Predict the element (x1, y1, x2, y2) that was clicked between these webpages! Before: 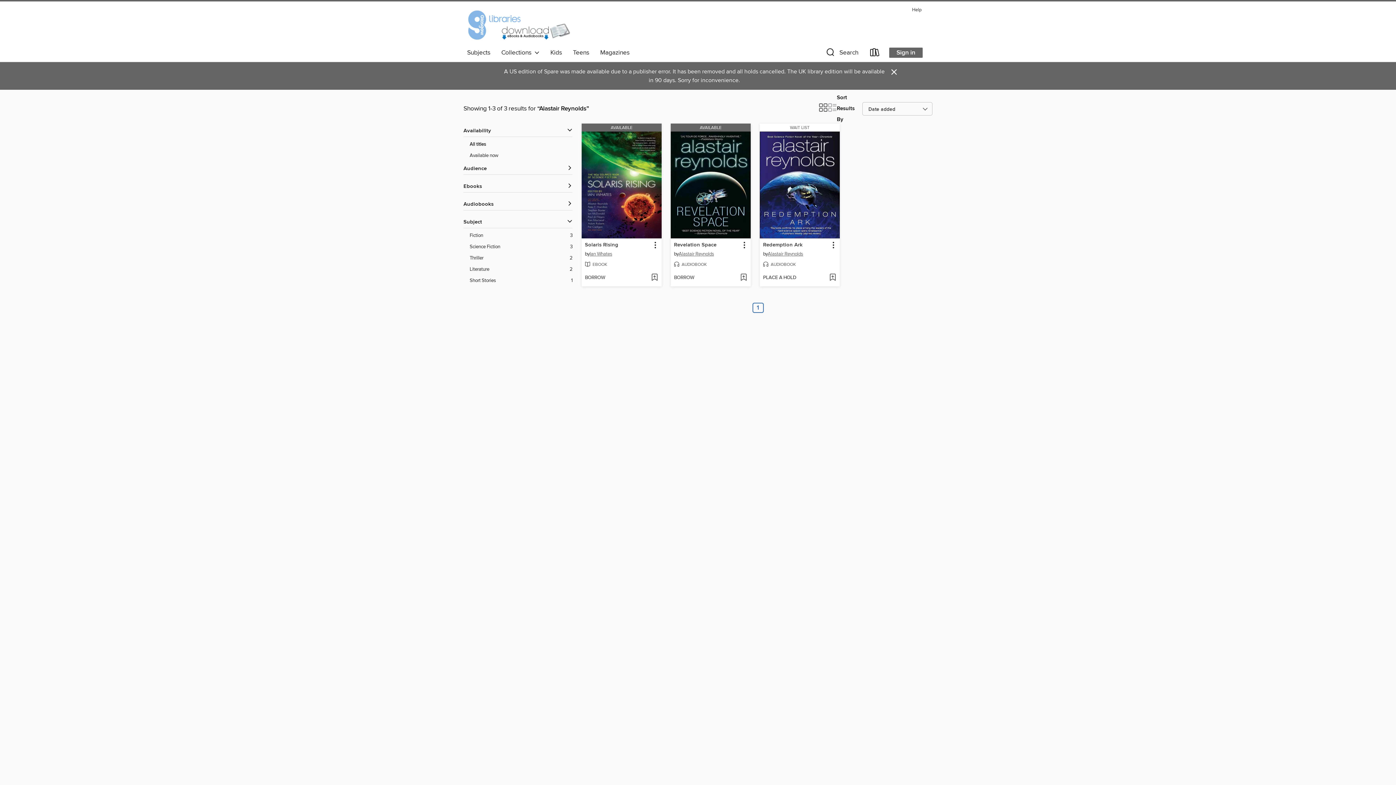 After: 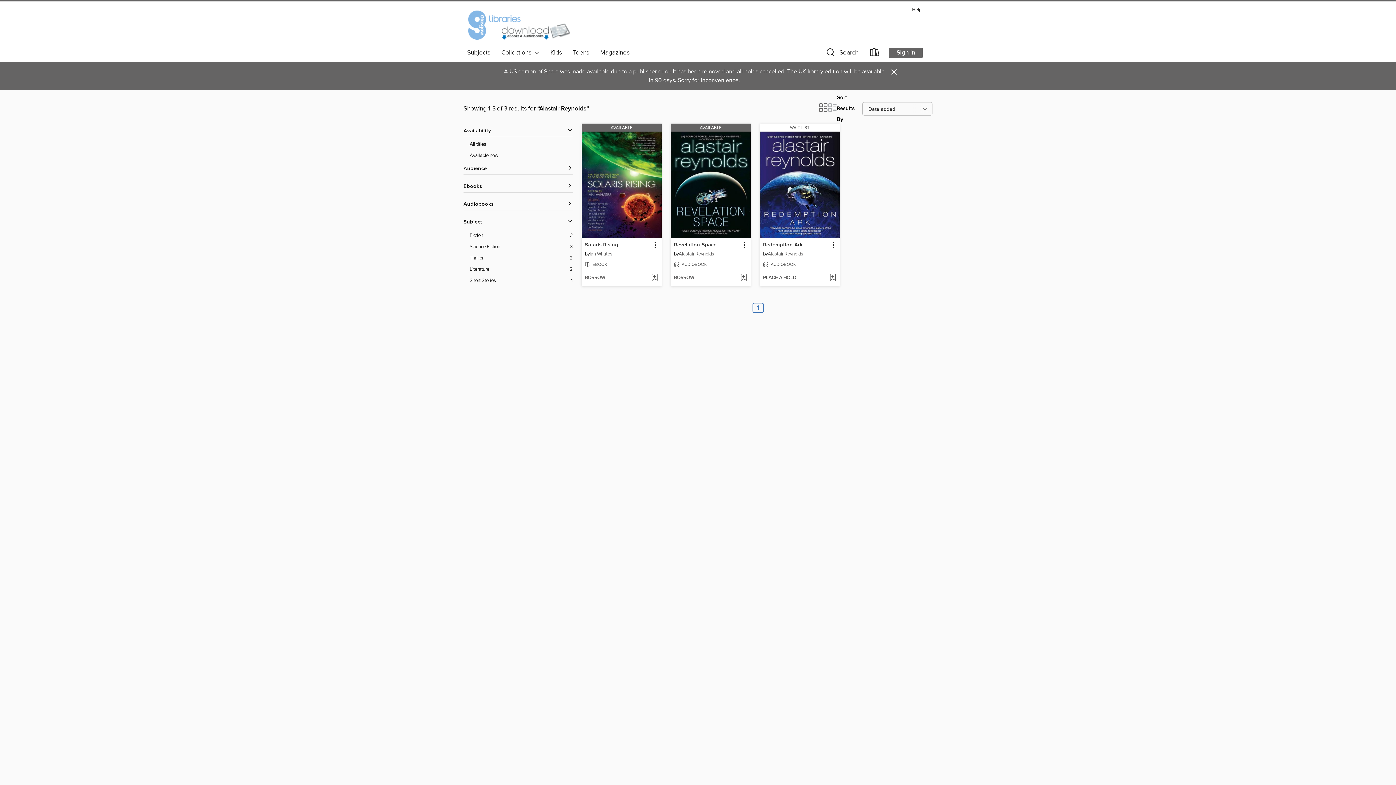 Action: label: Search by author, Alastair Reynolds bbox: (678, 250, 714, 259)